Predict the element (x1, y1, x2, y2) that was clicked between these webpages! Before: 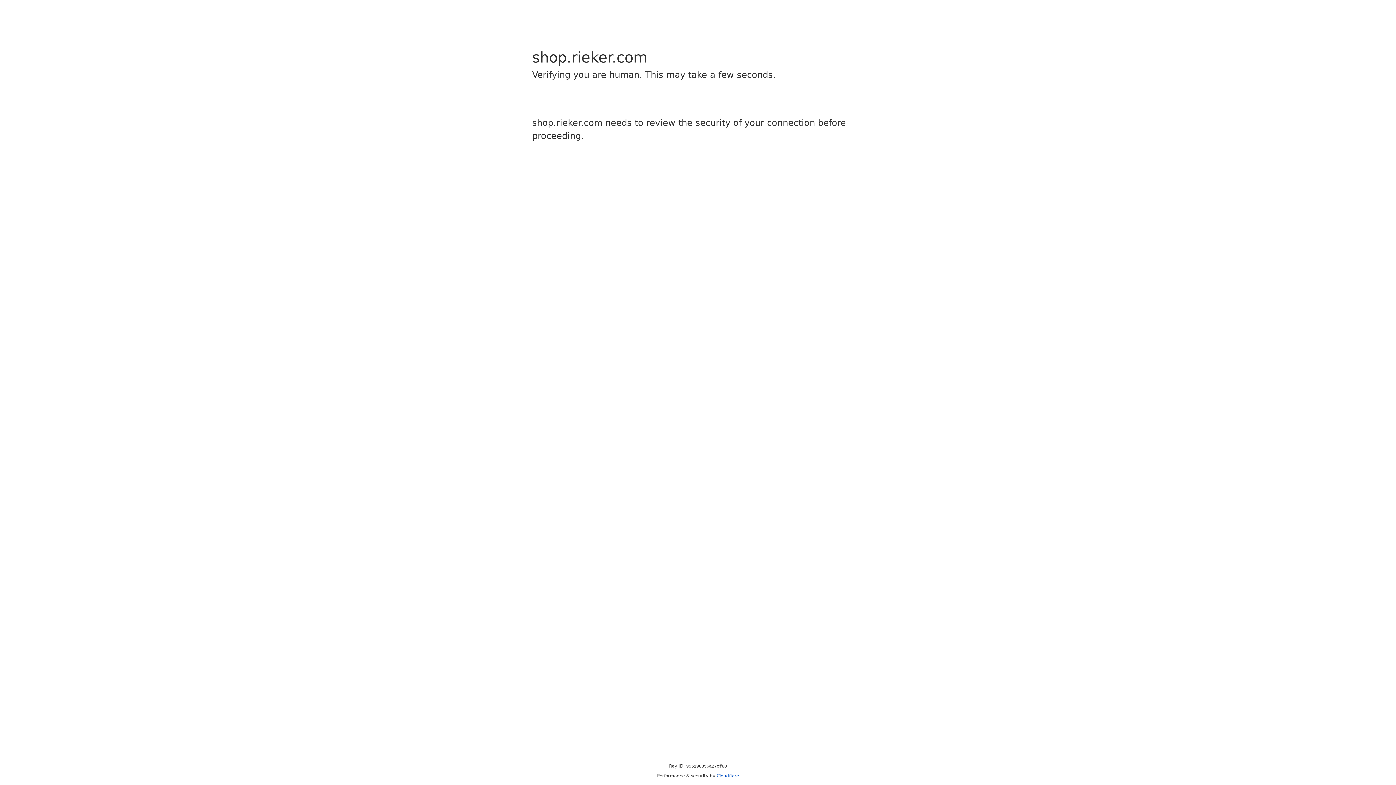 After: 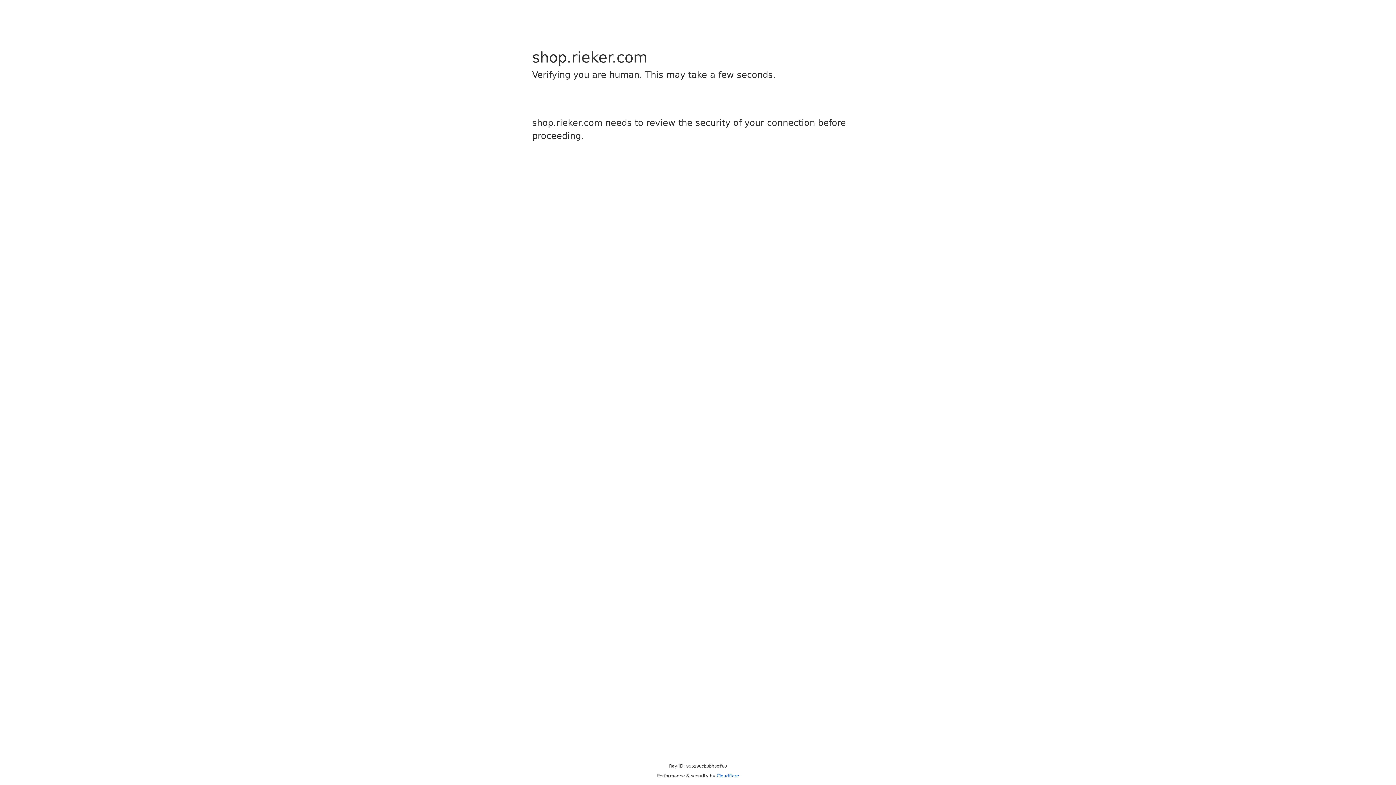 Action: label: Cloudflare bbox: (716, 773, 739, 778)